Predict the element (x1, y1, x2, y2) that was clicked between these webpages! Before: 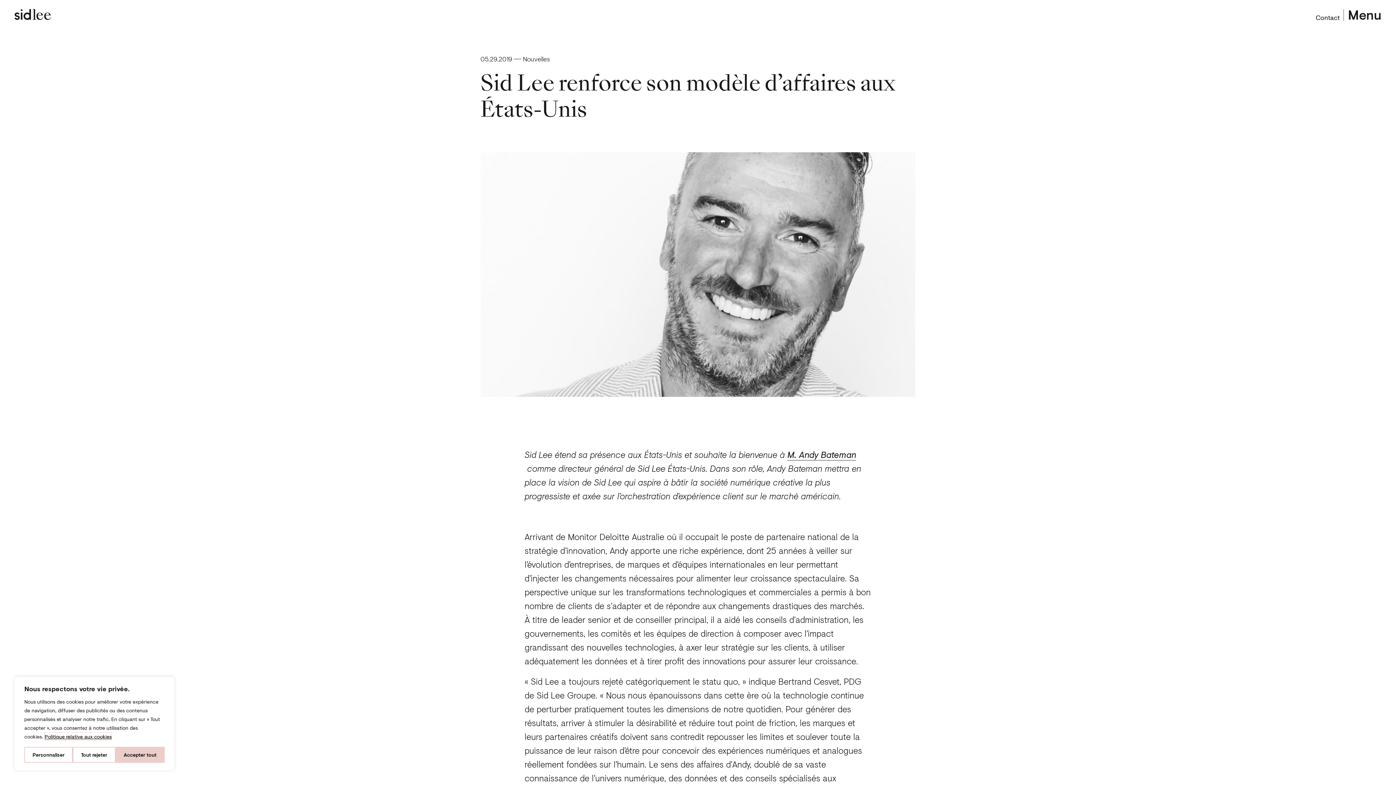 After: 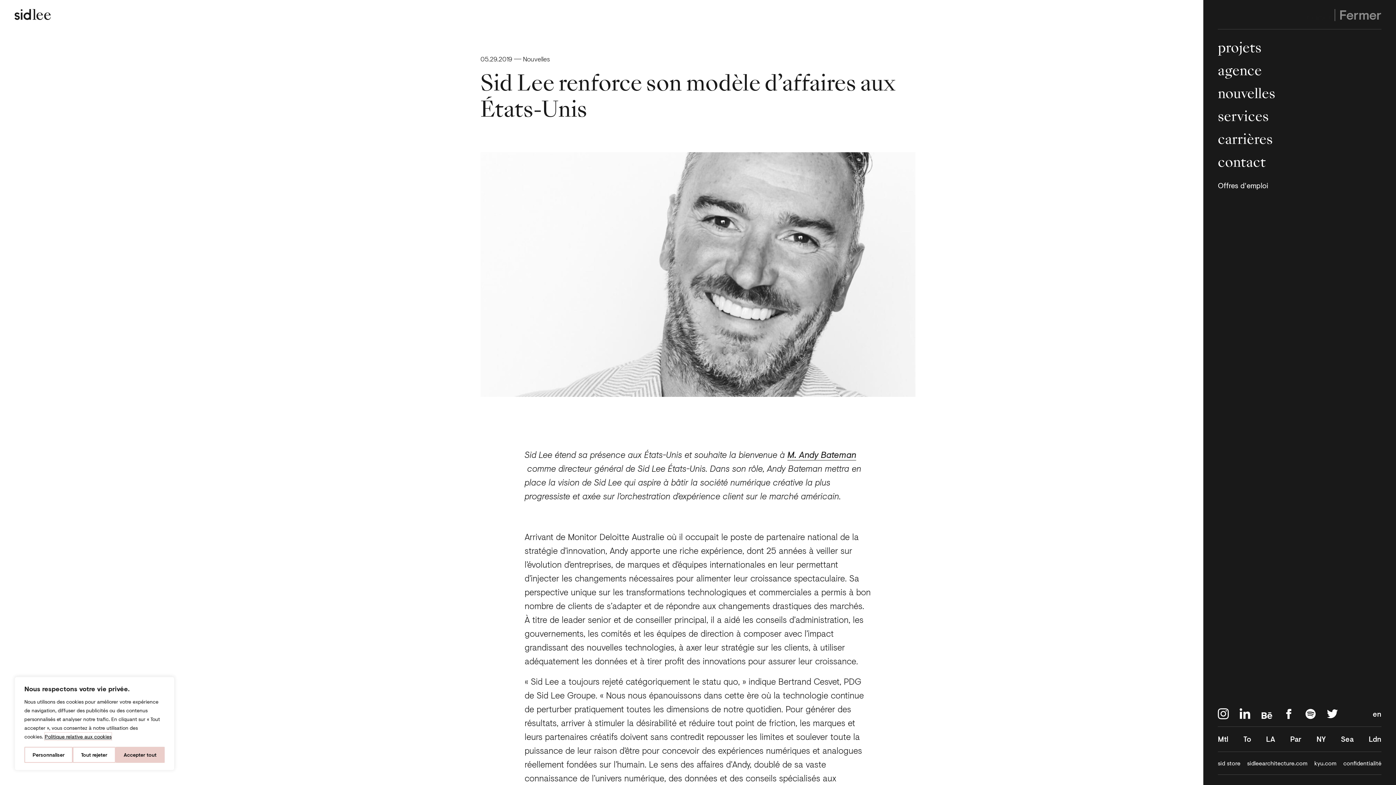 Action: bbox: (1343, 8, 1381, 21) label:  Menu